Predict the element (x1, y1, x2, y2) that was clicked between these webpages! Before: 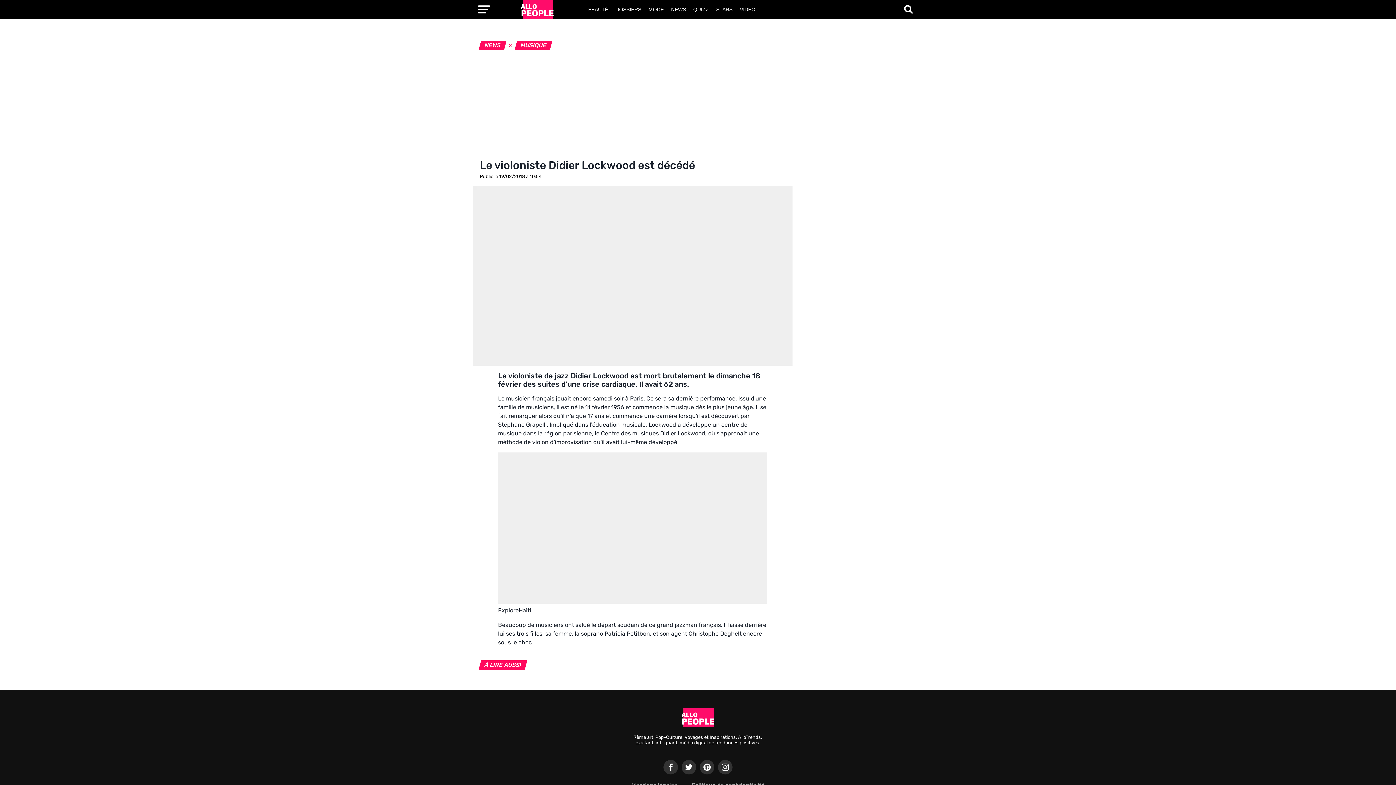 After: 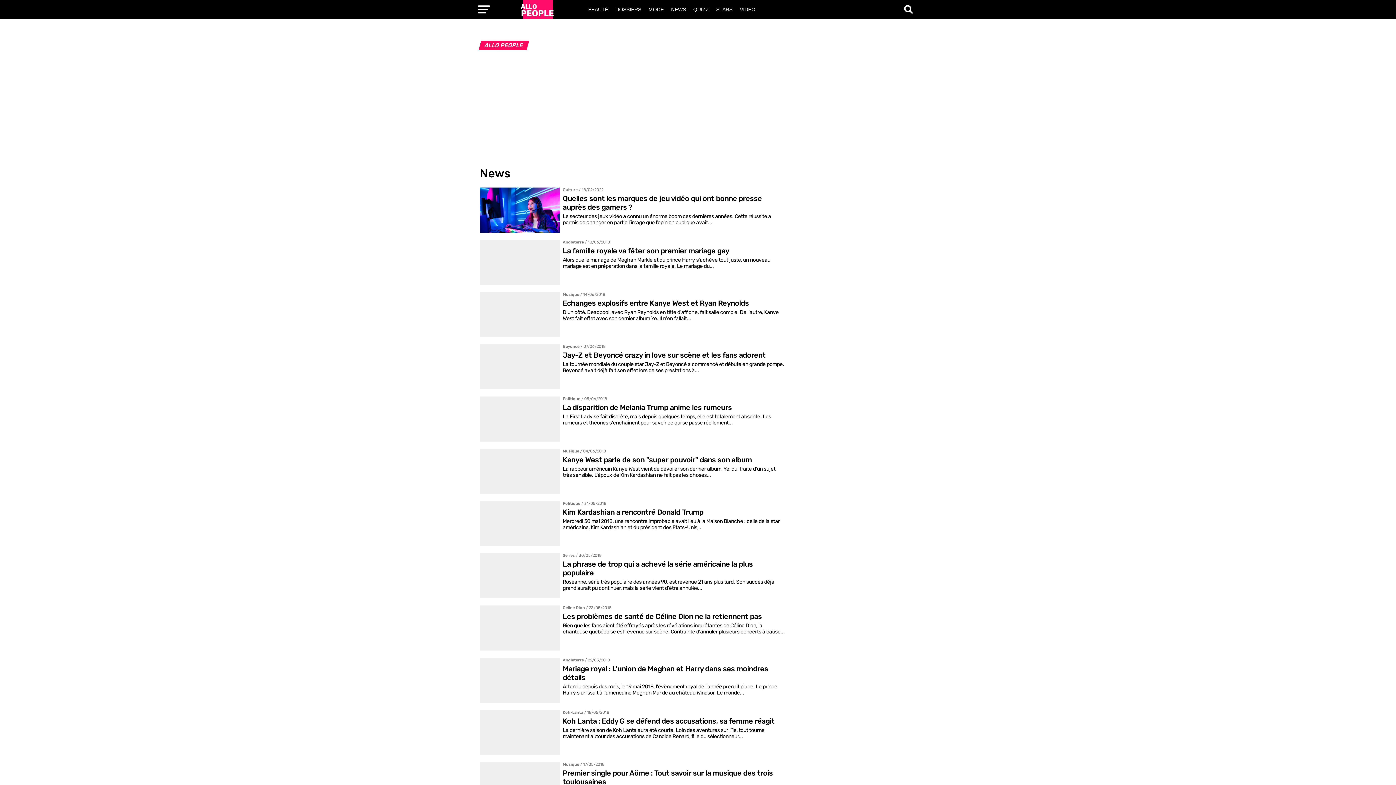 Action: label: NEWS bbox: (667, 0, 689, 18)